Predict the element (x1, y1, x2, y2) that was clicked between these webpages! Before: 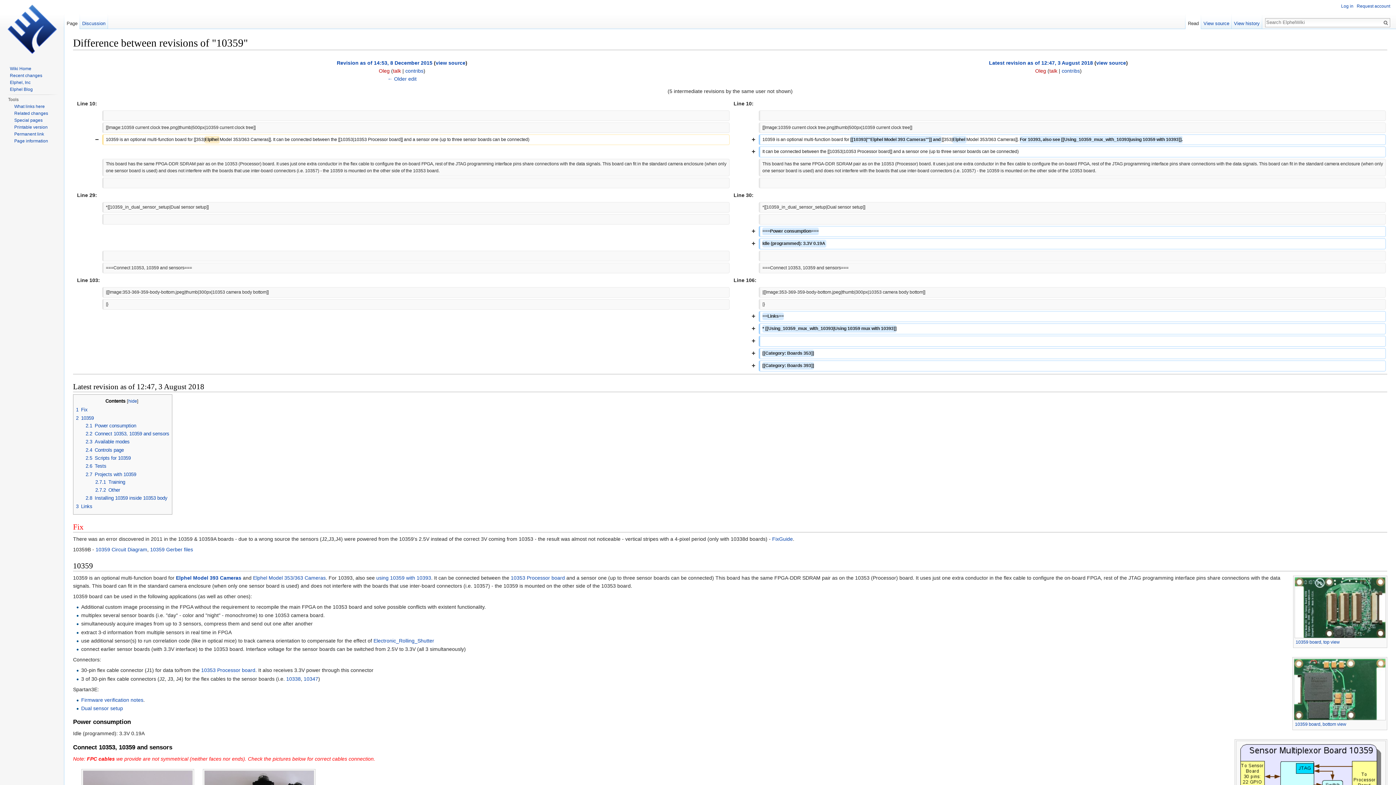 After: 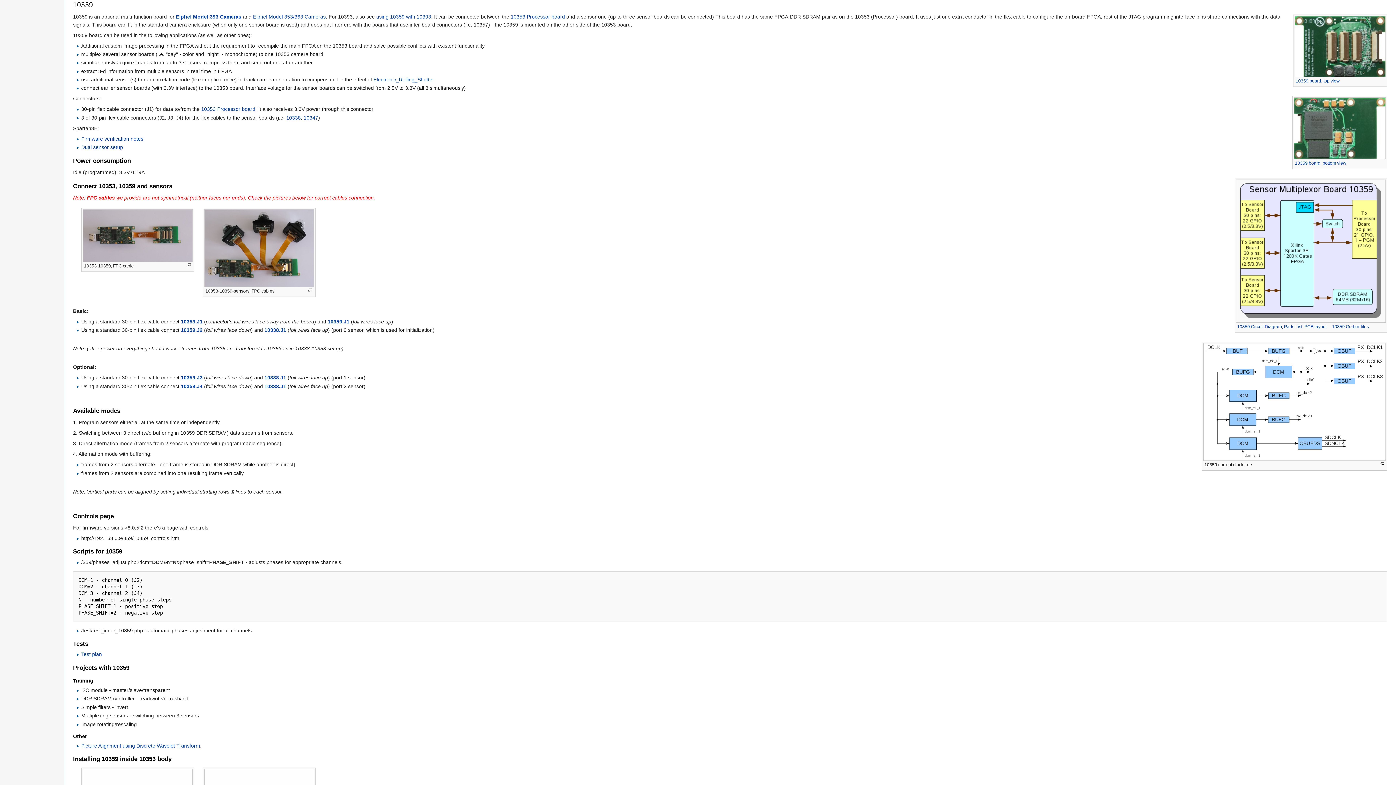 Action: bbox: (76, 415, 93, 421) label: 2	10359